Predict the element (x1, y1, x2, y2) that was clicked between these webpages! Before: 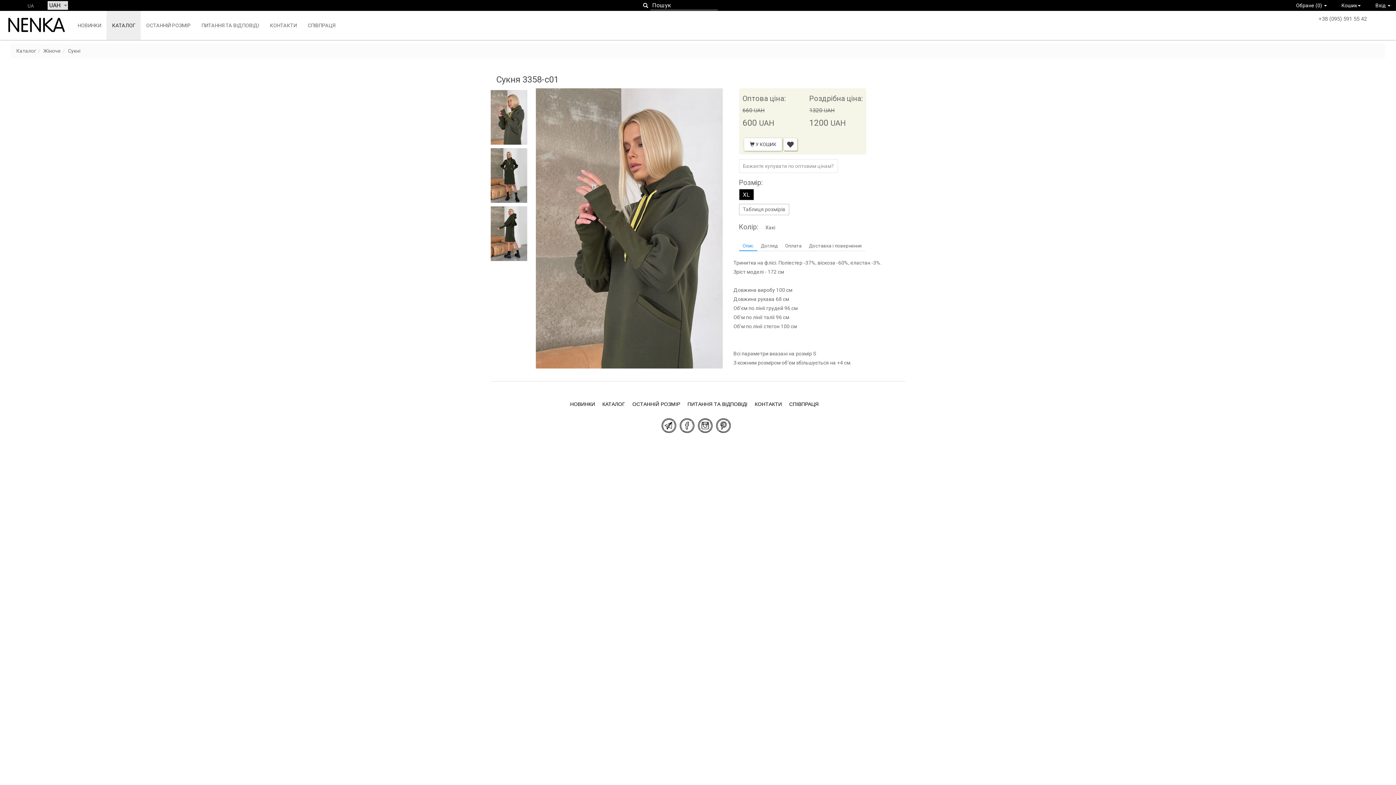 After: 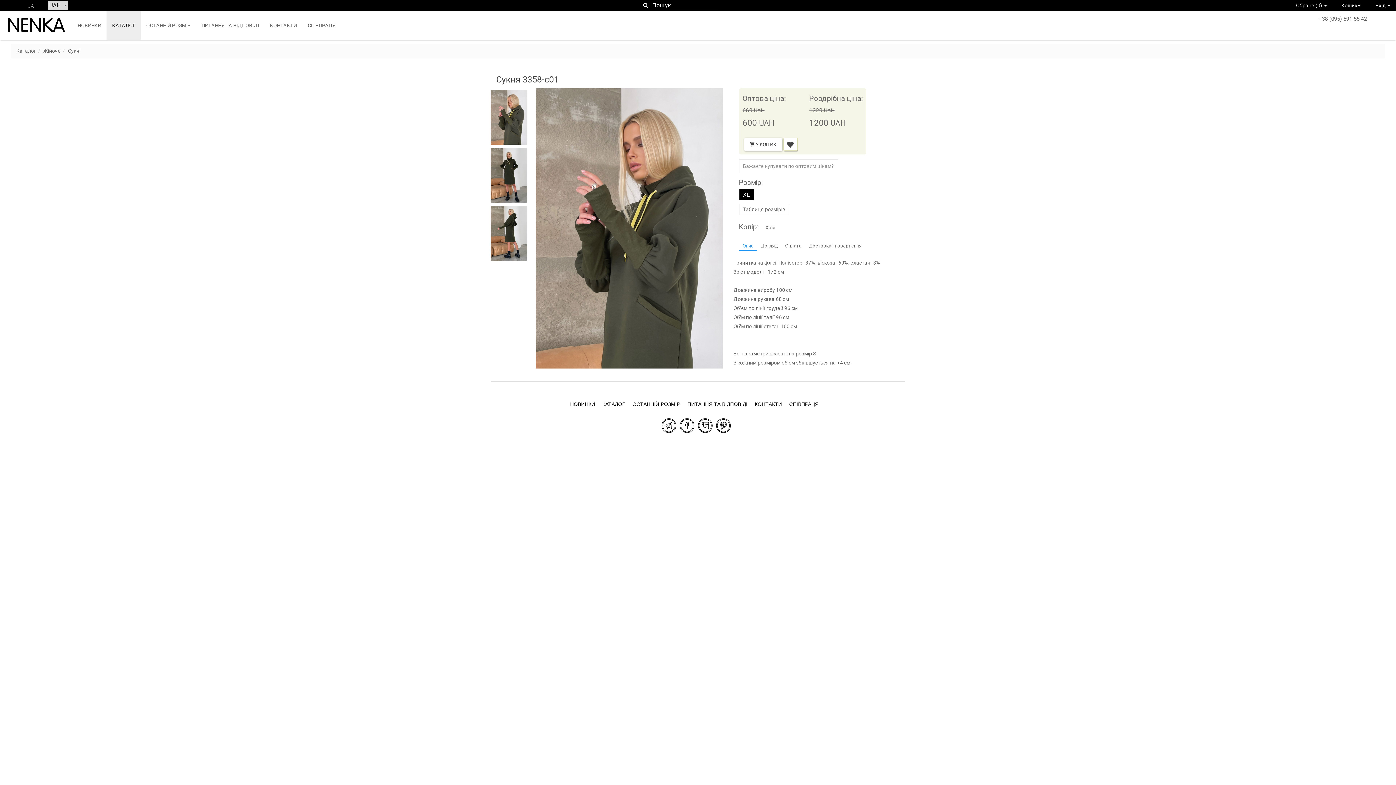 Action: bbox: (490, 114, 527, 119) label:  